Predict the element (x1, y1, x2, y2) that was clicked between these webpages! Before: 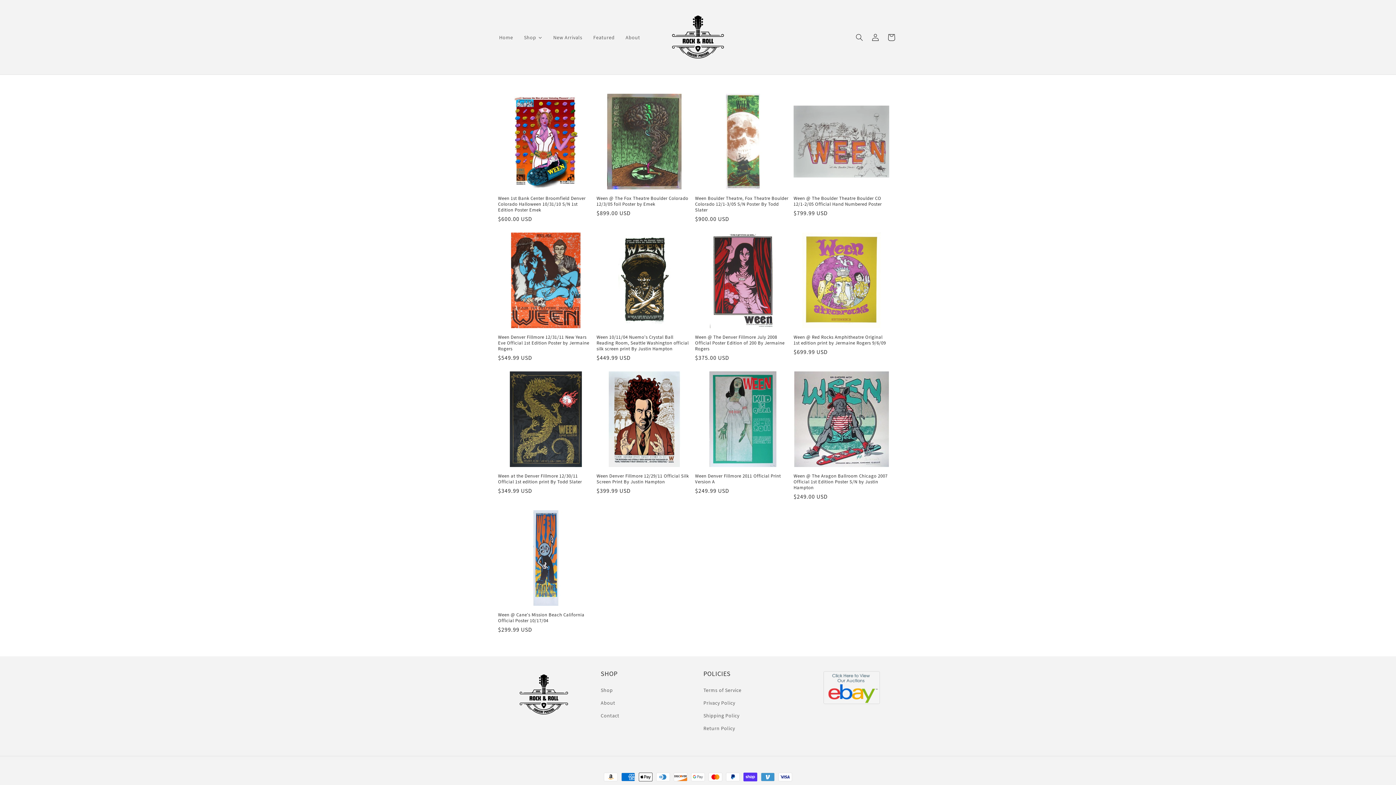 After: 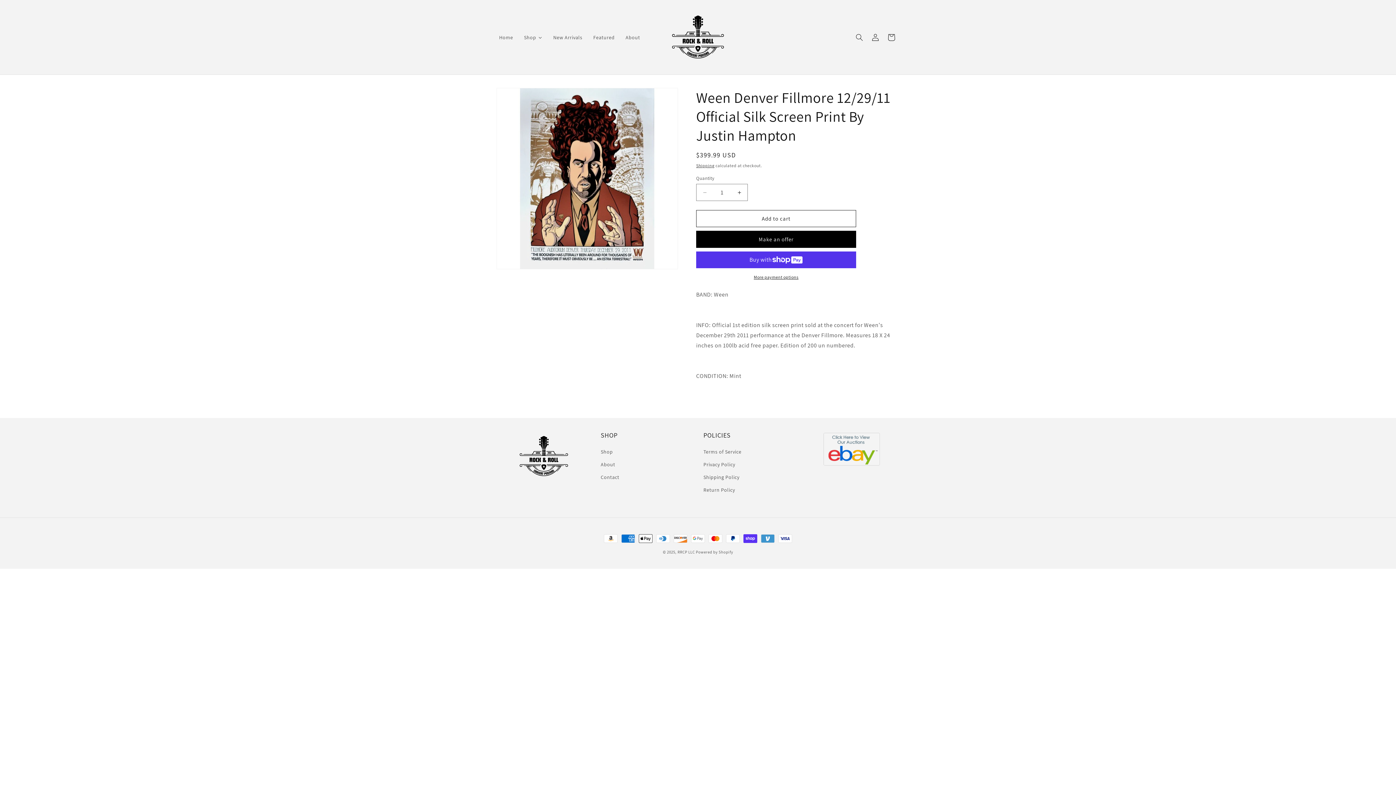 Action: bbox: (596, 473, 692, 485) label: Ween Denver Fillmore 12/29/11 Official Silk Screen Print By Justin Hampton